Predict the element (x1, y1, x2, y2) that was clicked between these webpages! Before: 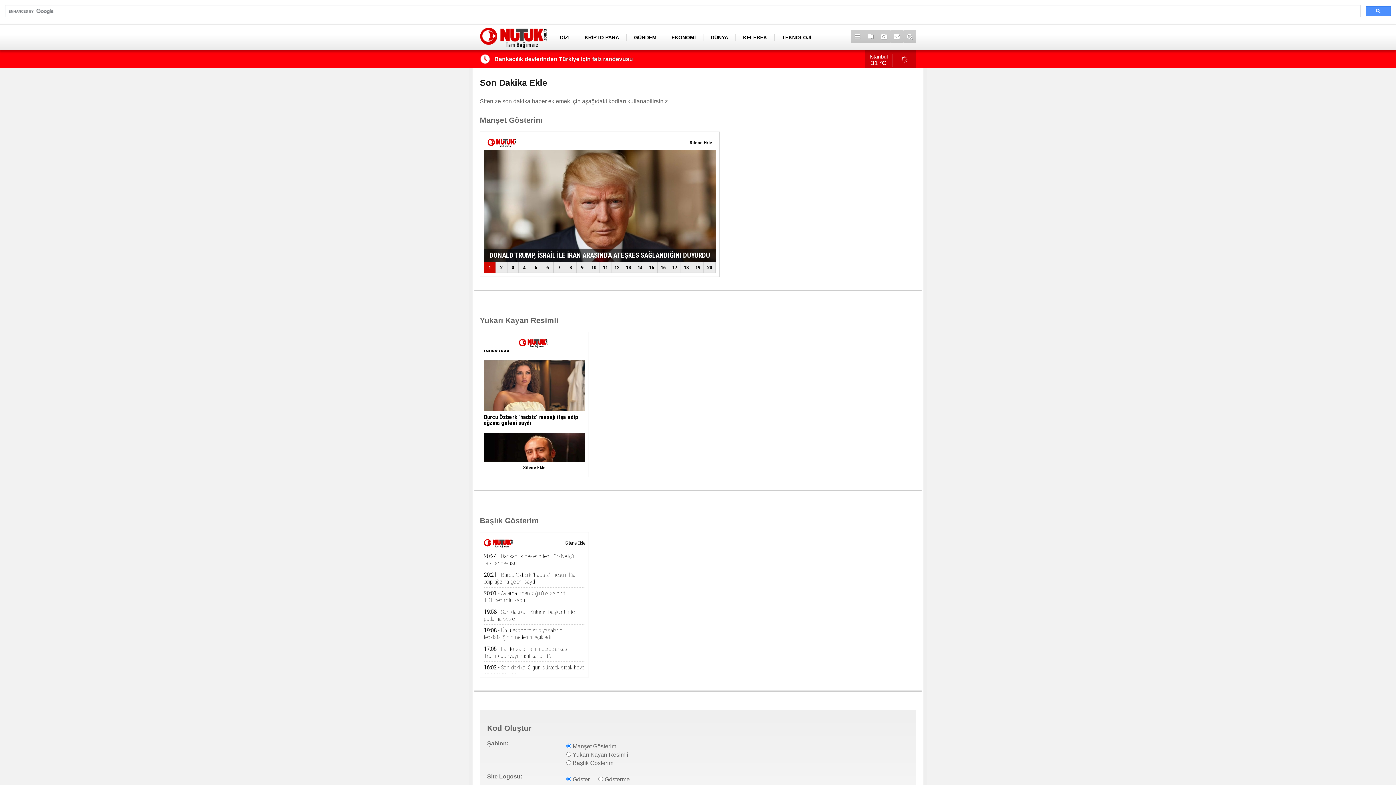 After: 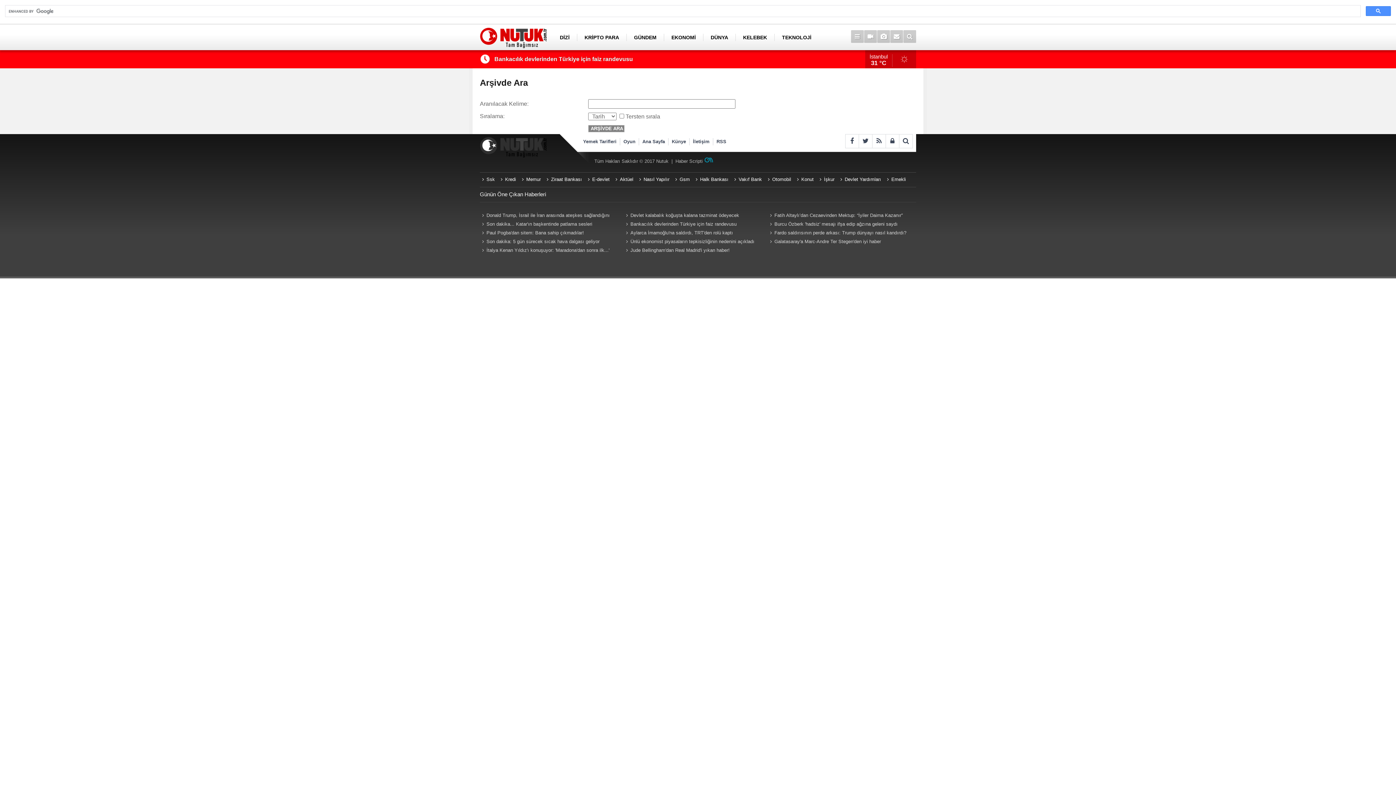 Action: bbox: (903, 30, 916, 42)